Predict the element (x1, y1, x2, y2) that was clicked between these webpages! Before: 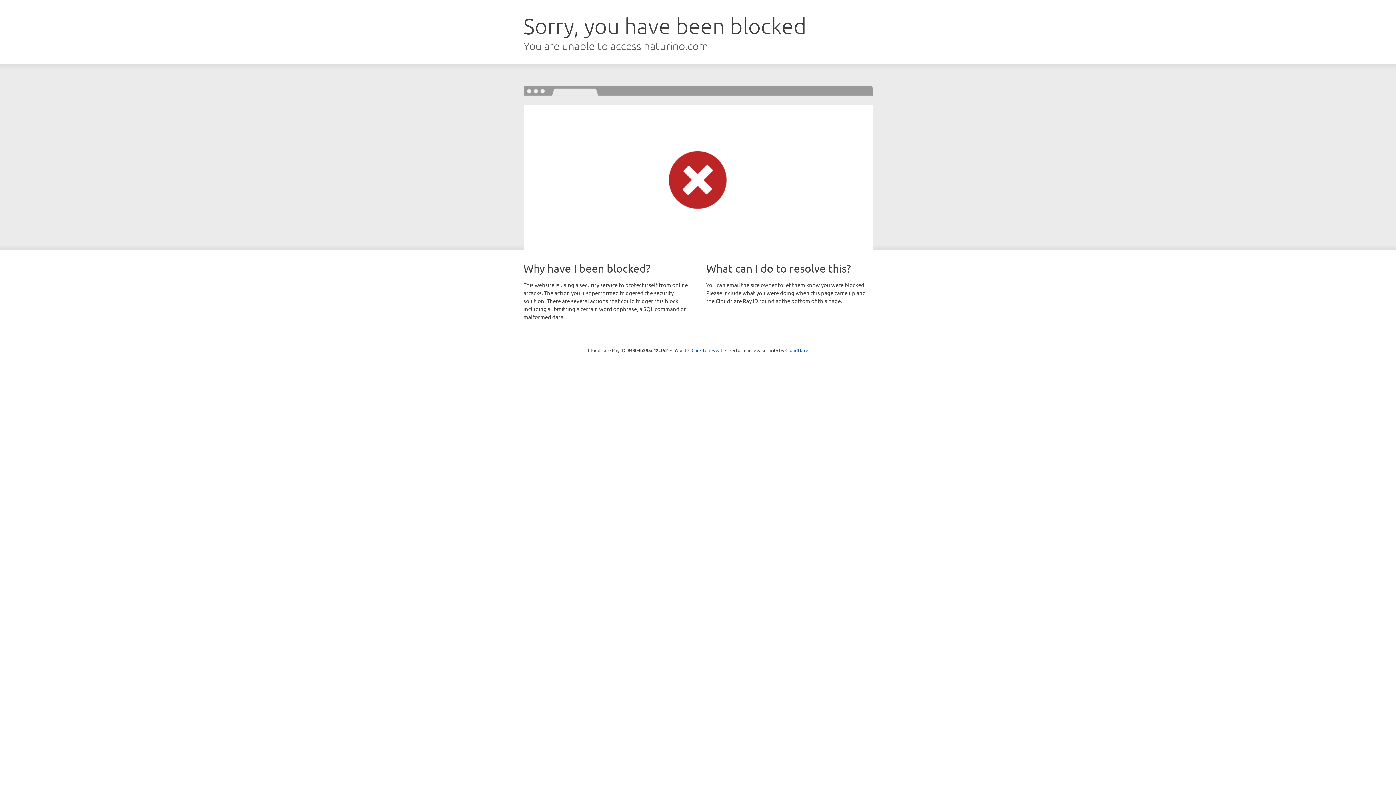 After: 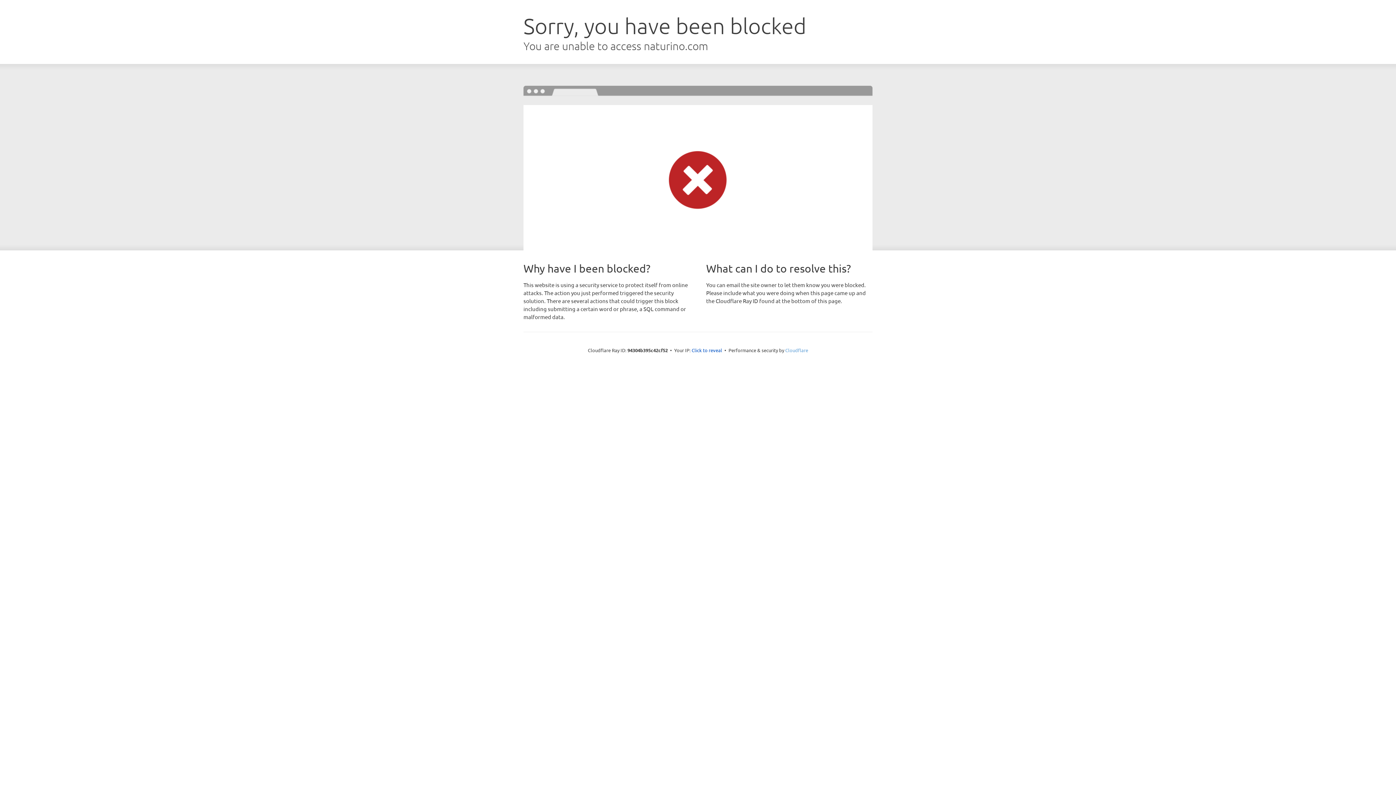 Action: bbox: (785, 347, 808, 353) label: Cloudflare